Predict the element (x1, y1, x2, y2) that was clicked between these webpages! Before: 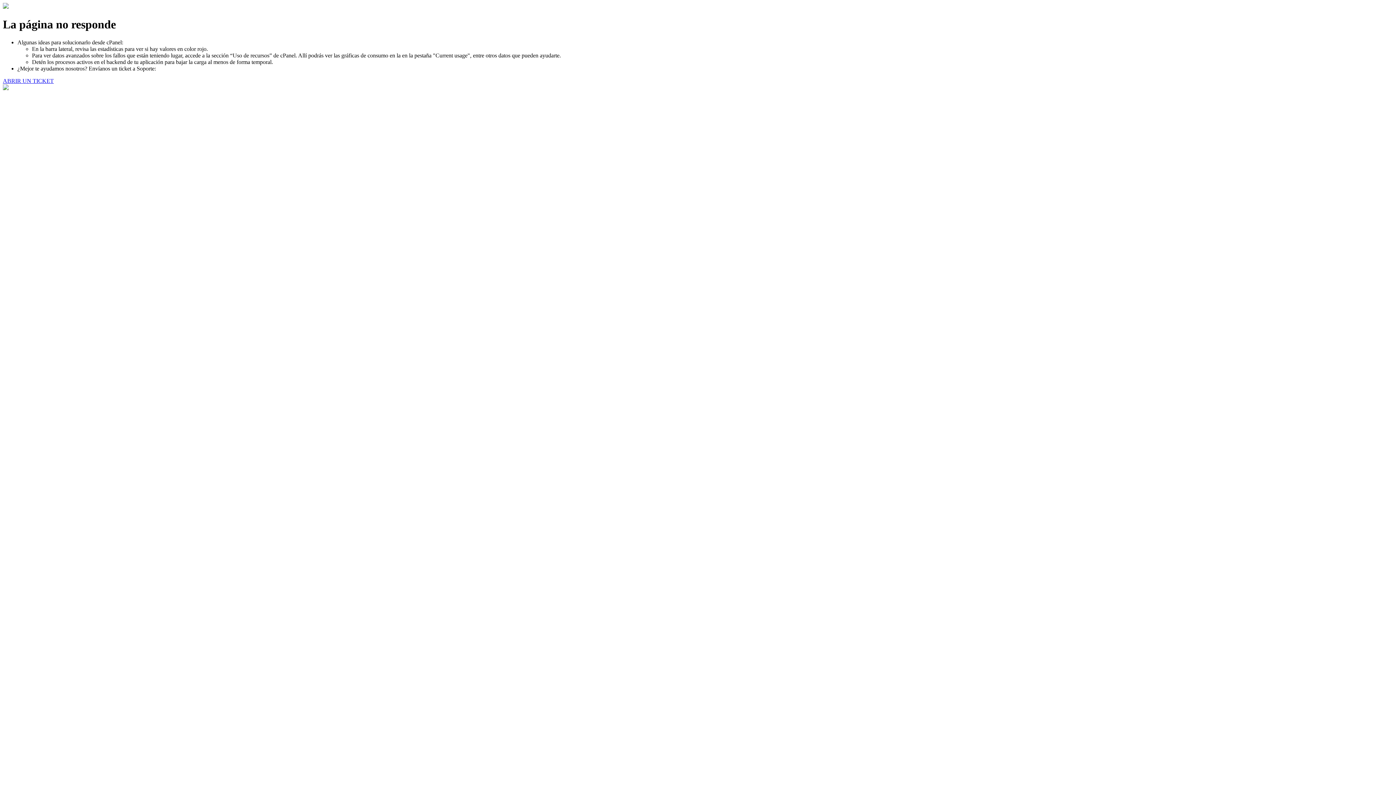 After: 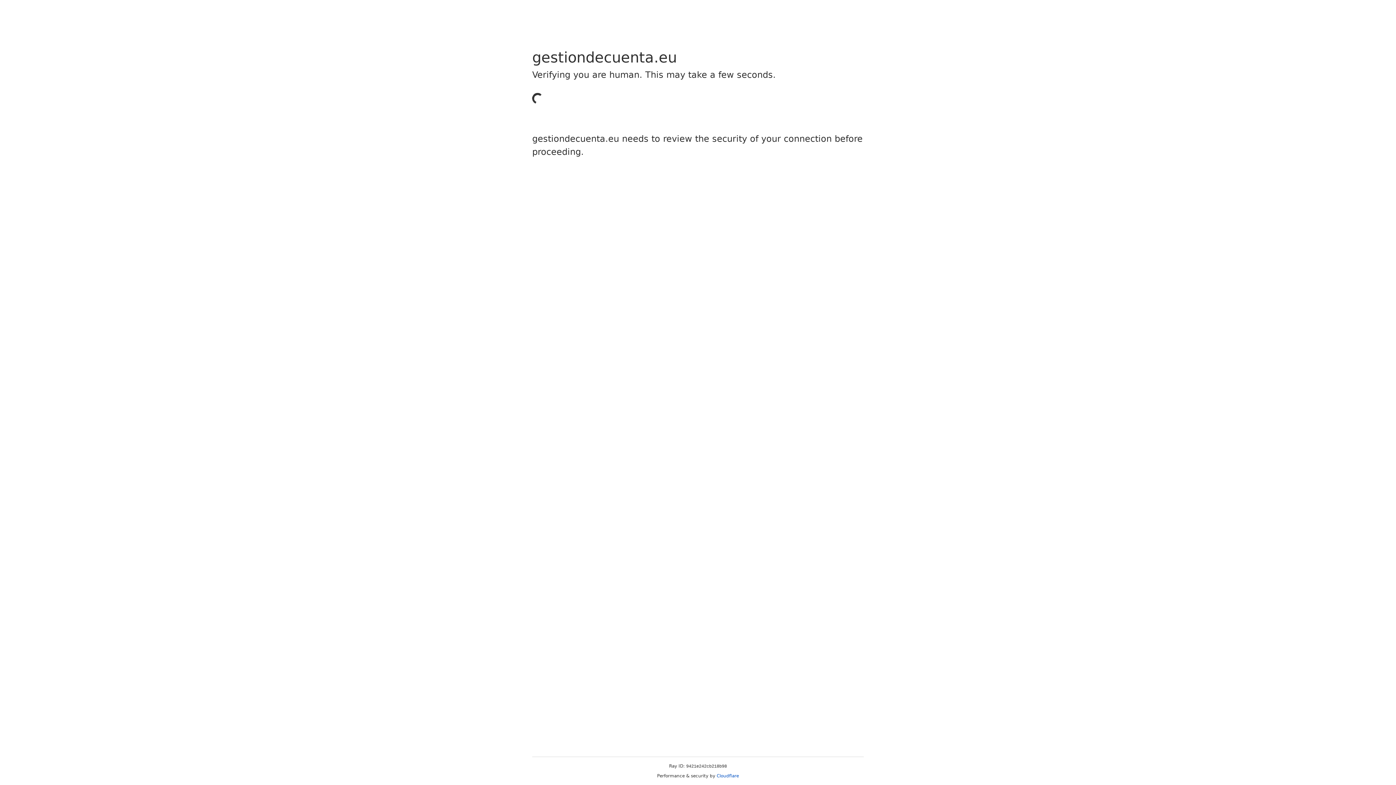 Action: bbox: (2, 77, 53, 83) label: ABRIR UN TICKET